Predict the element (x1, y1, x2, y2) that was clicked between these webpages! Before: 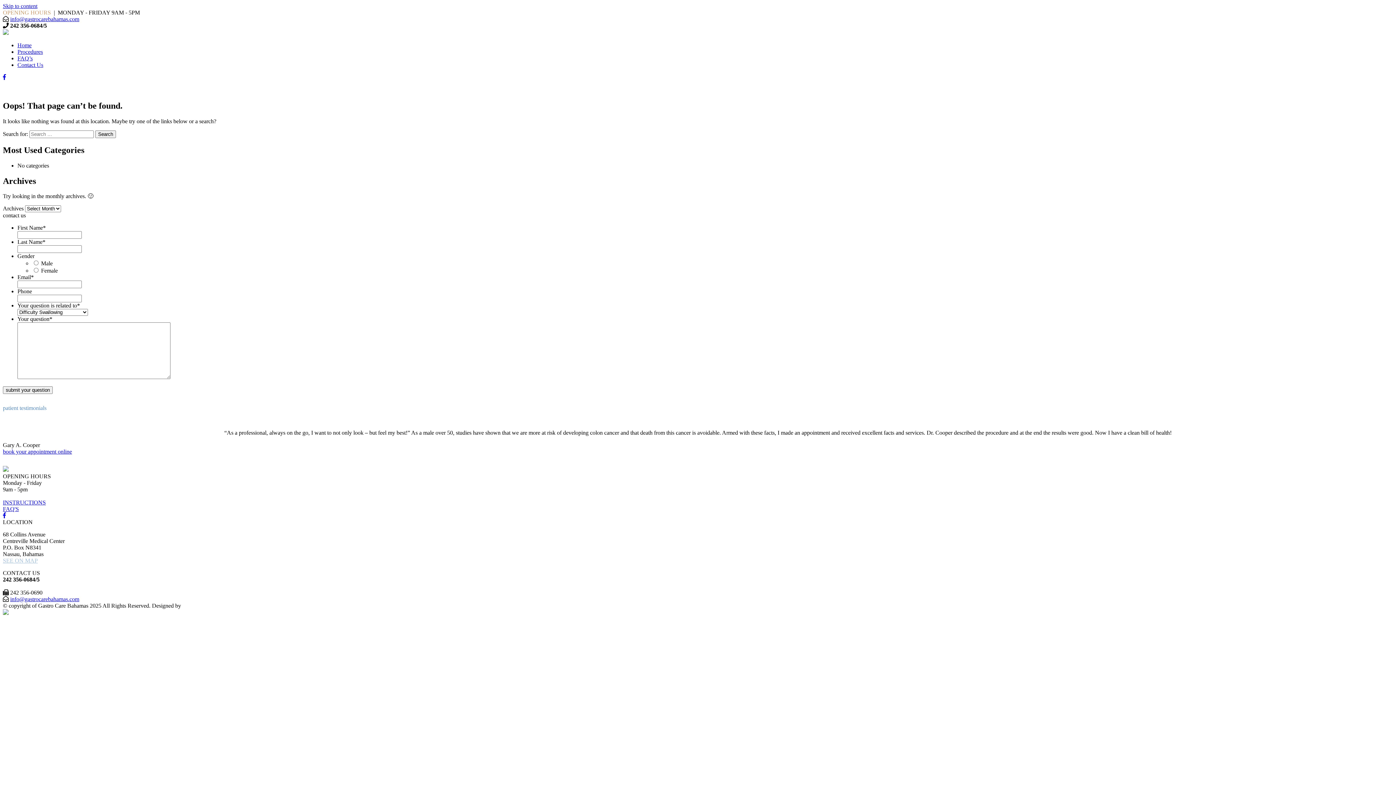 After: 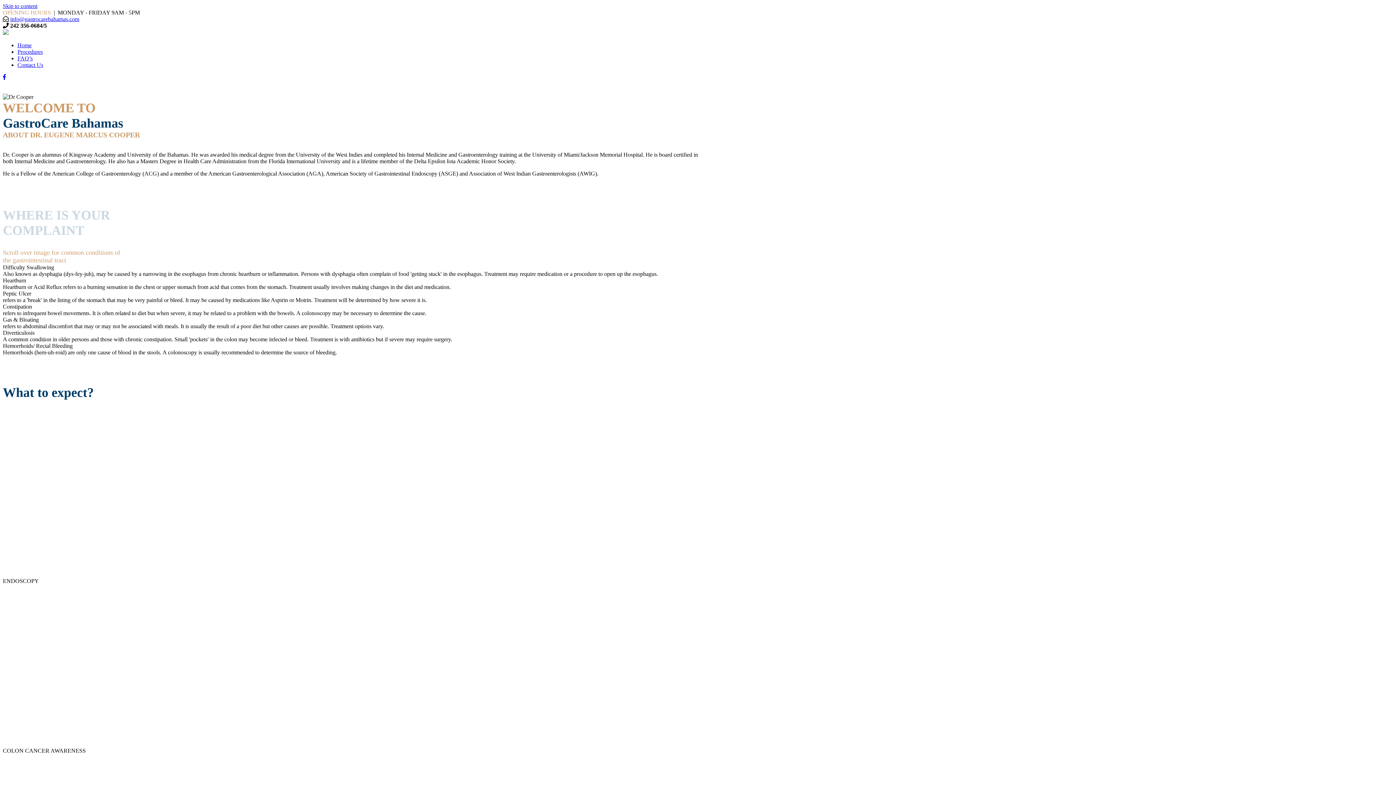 Action: bbox: (17, 42, 31, 48) label: Home